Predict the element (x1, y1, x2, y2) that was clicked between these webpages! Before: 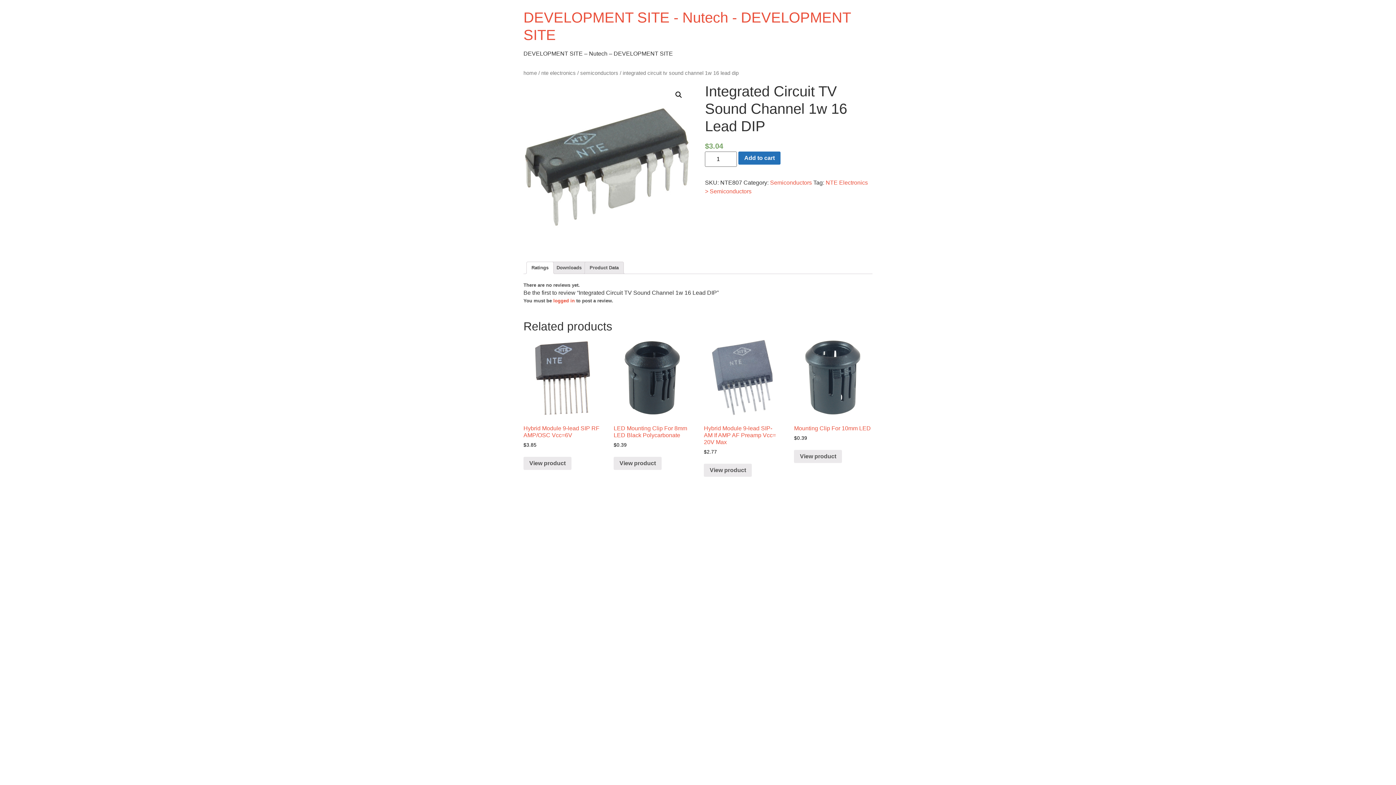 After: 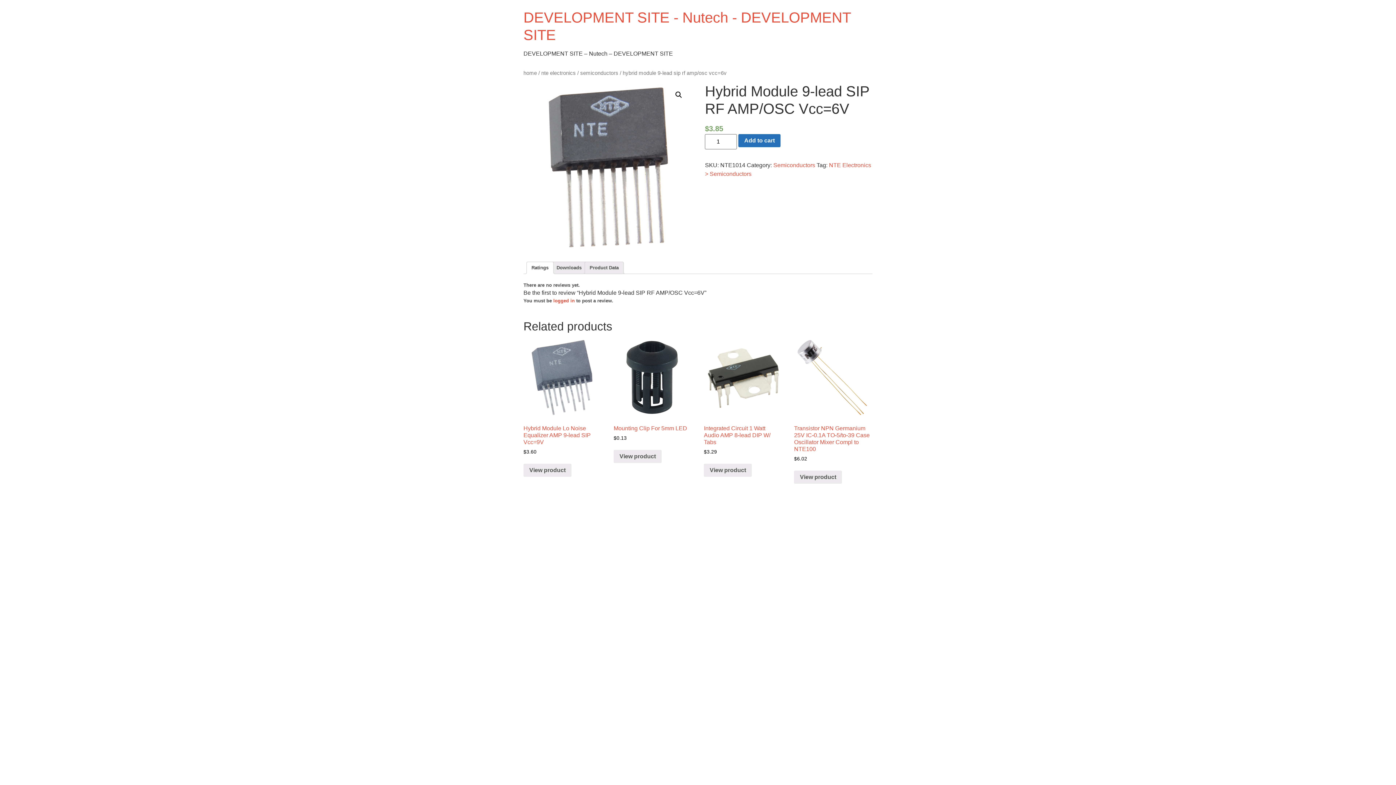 Action: label: View product bbox: (523, 457, 571, 470)